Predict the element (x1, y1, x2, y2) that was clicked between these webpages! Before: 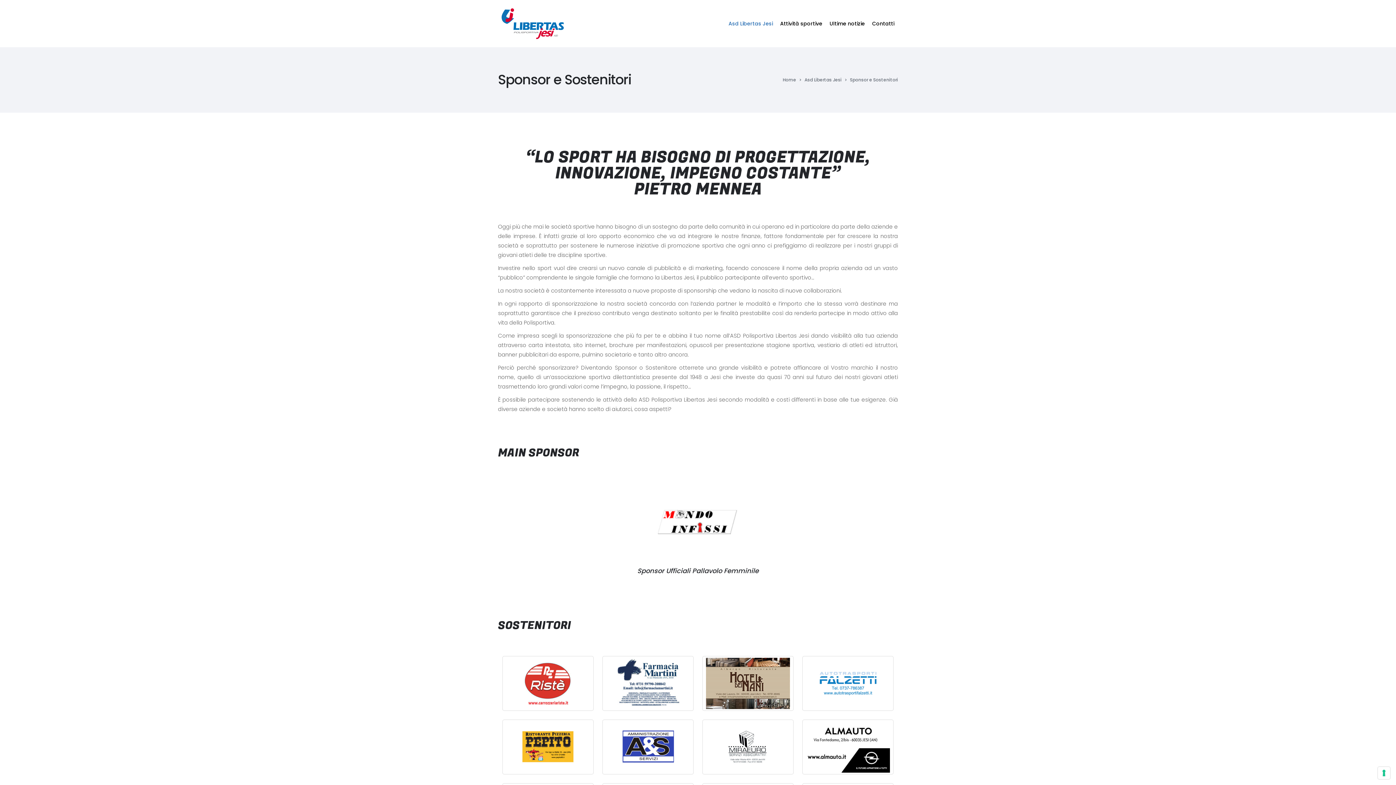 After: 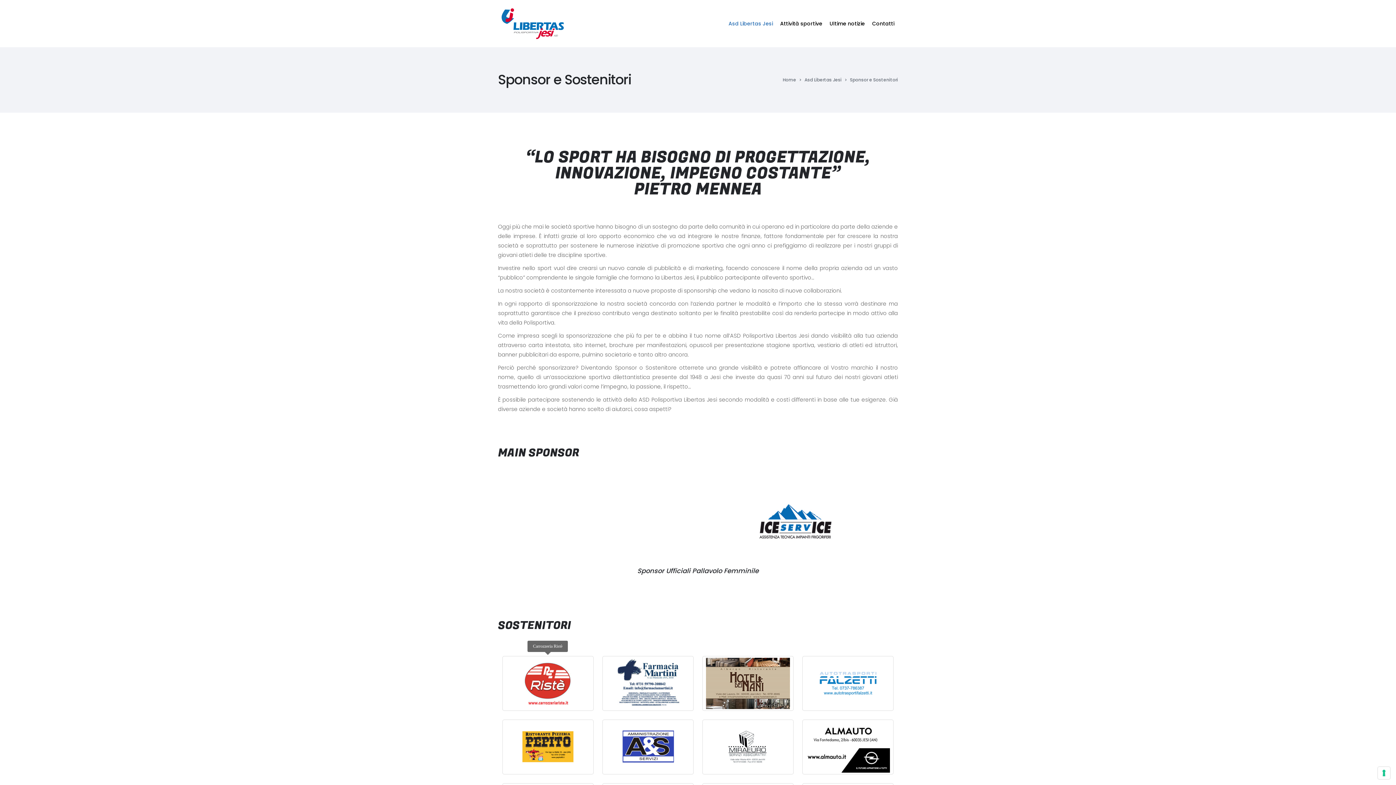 Action: bbox: (502, 656, 593, 710)